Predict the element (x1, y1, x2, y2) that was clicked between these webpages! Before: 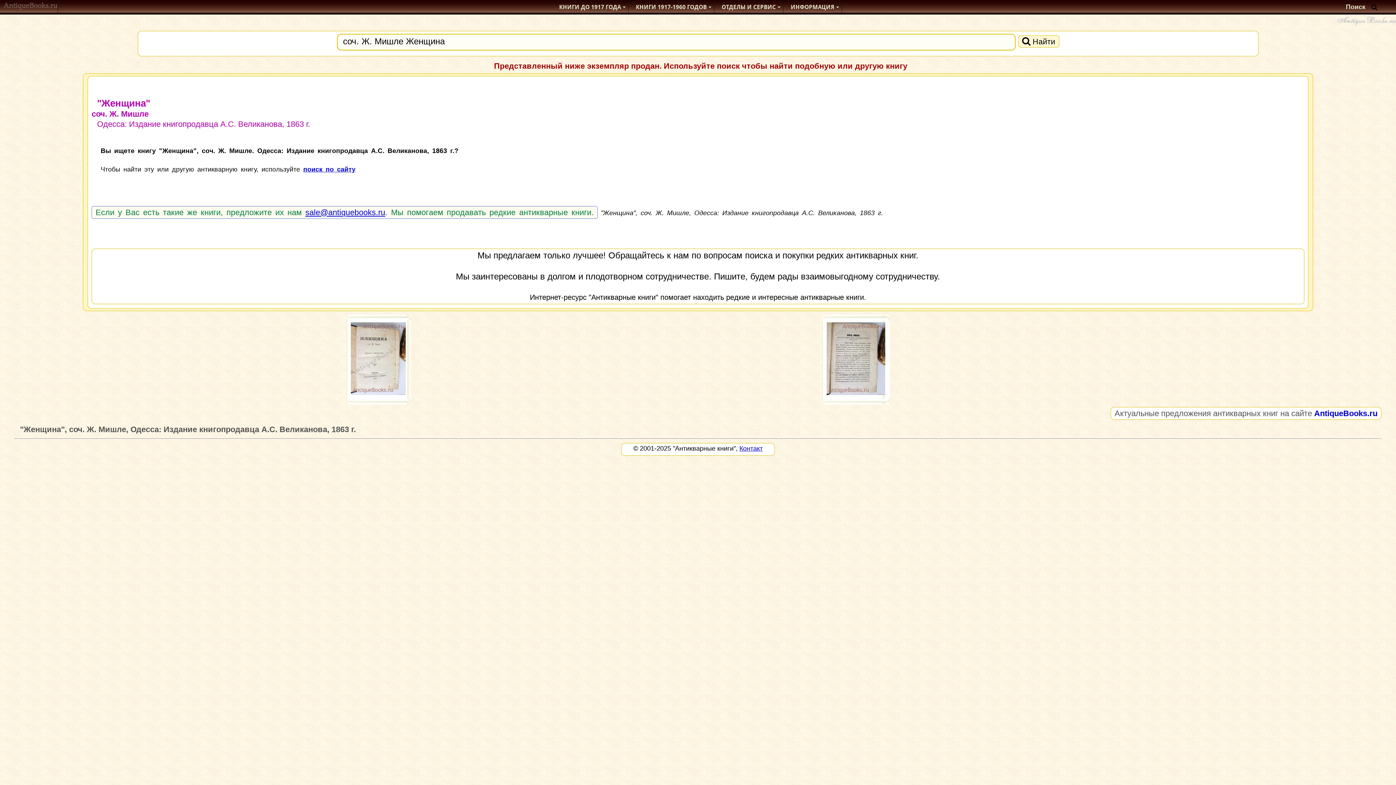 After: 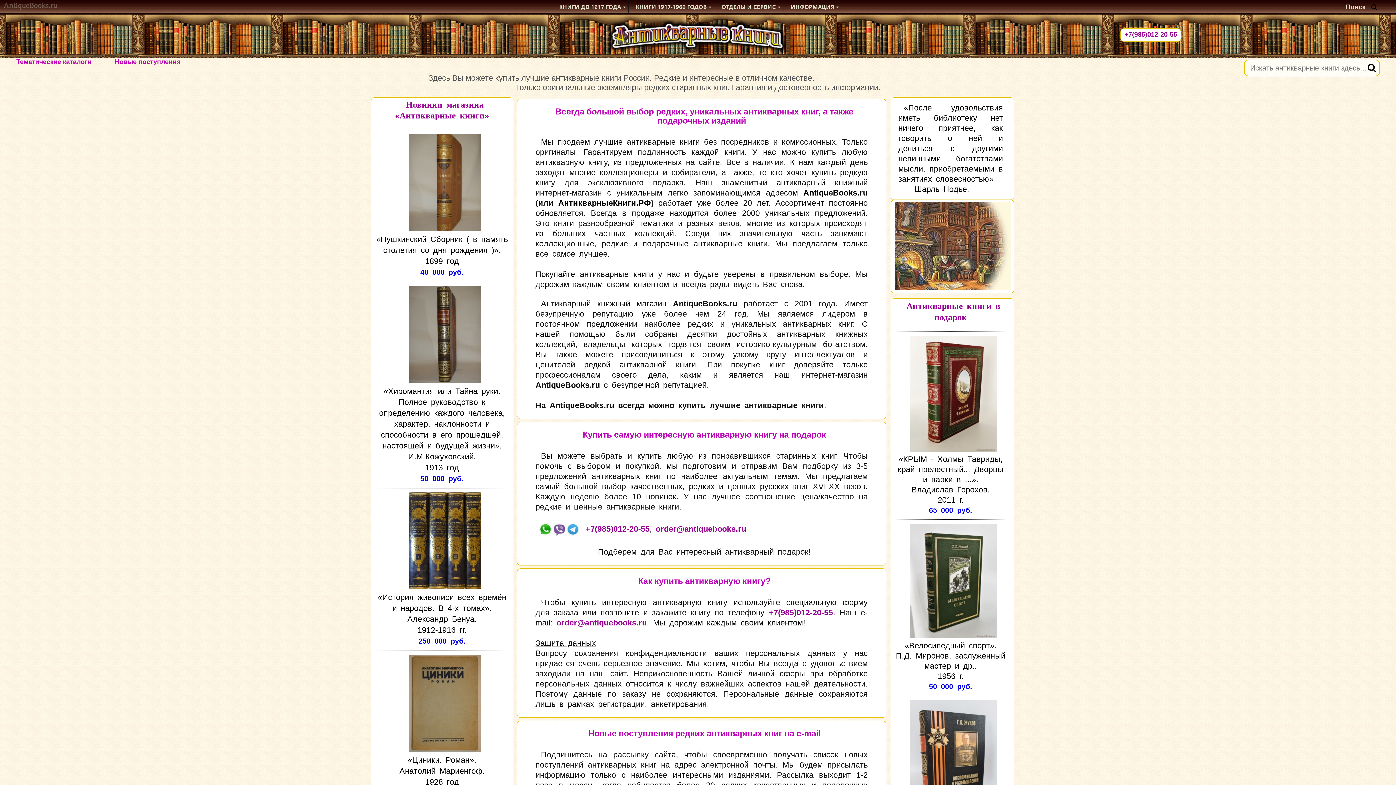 Action: bbox: (1314, 409, 1377, 418) label: AntiqueBooks.ru